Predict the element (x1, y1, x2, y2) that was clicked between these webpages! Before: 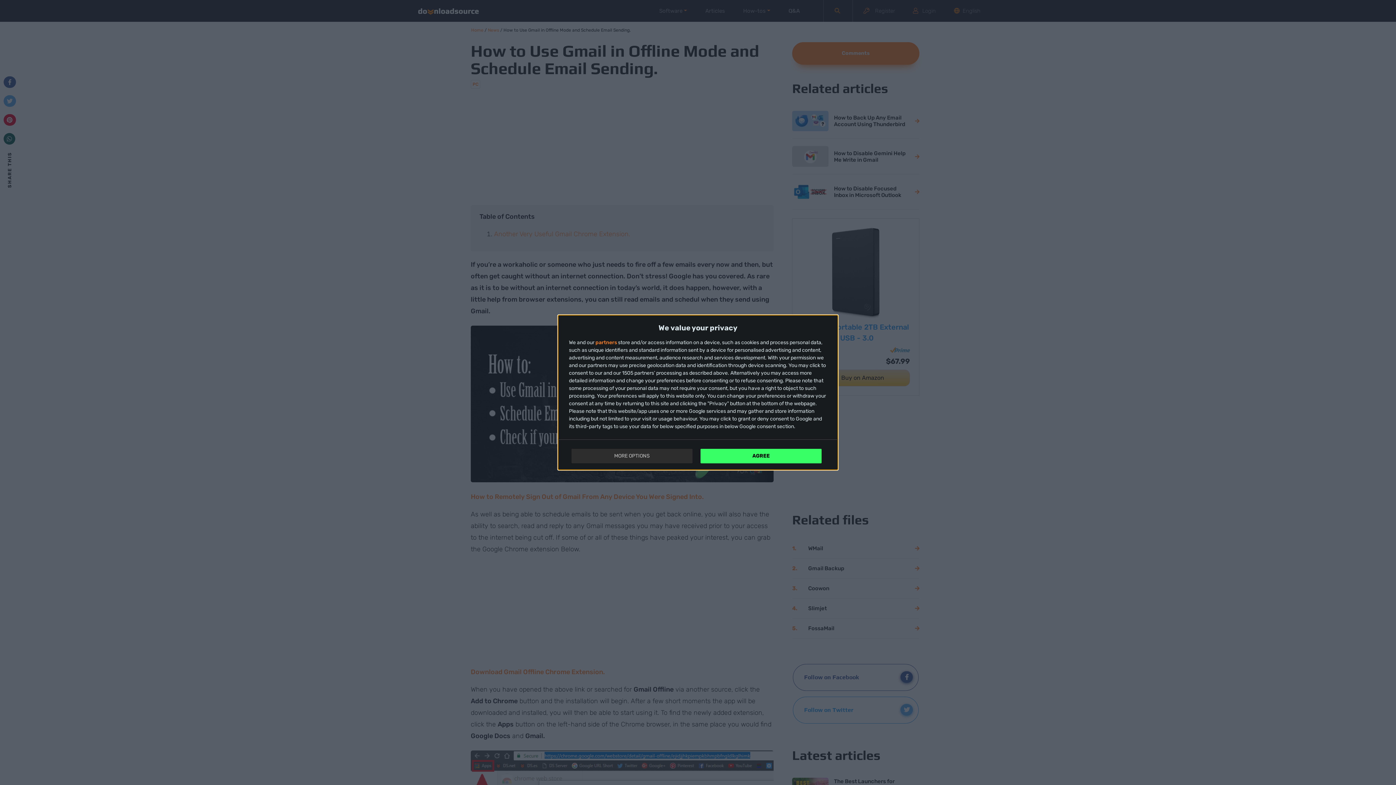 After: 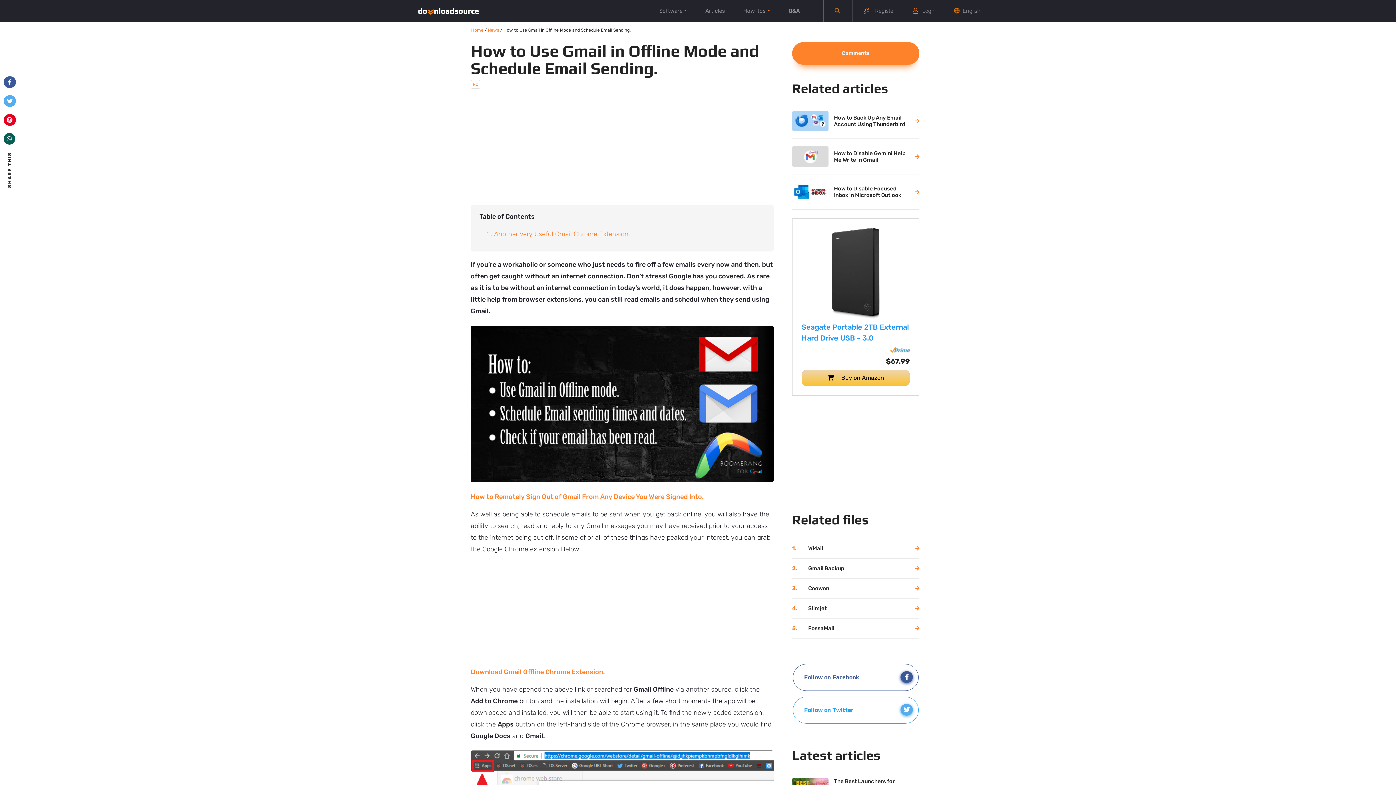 Action: label: AGREE bbox: (700, 449, 821, 463)